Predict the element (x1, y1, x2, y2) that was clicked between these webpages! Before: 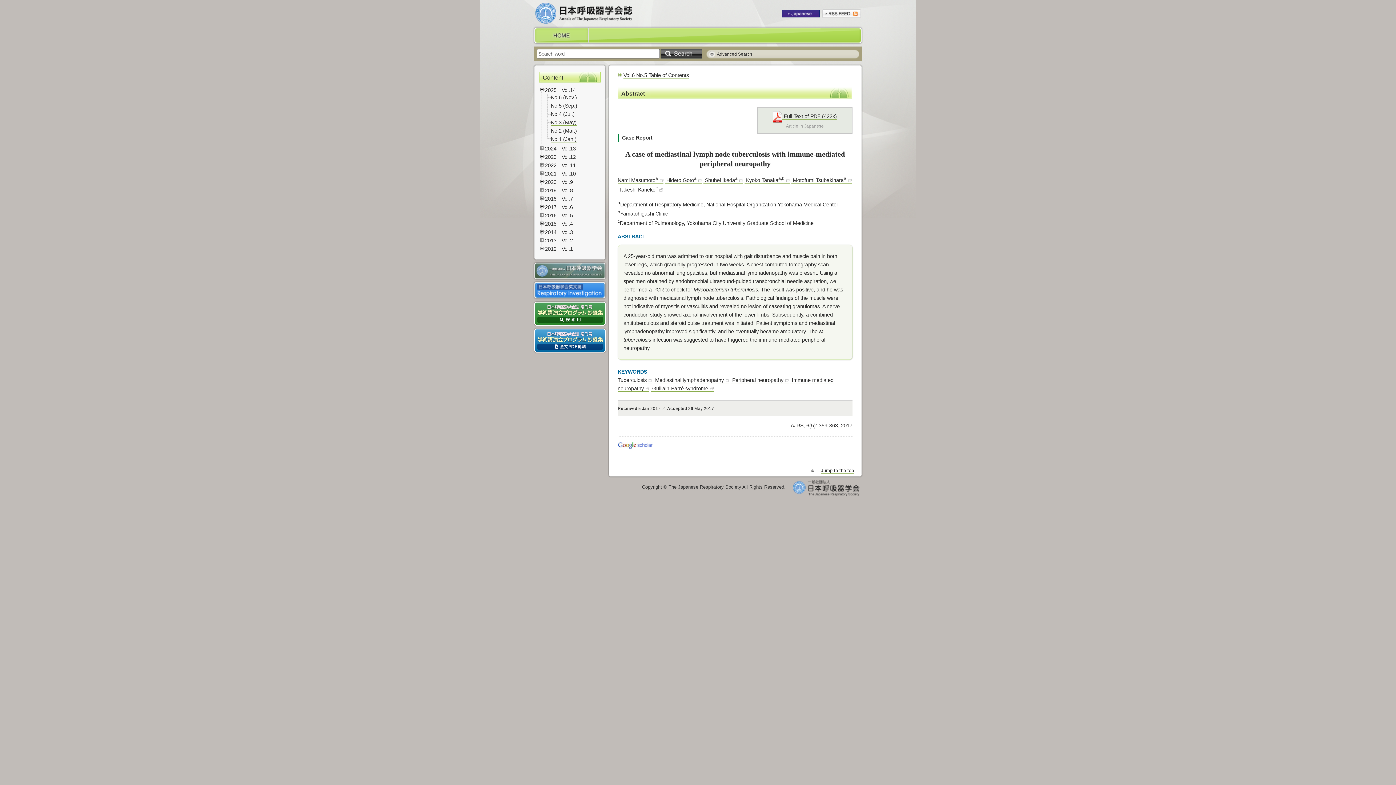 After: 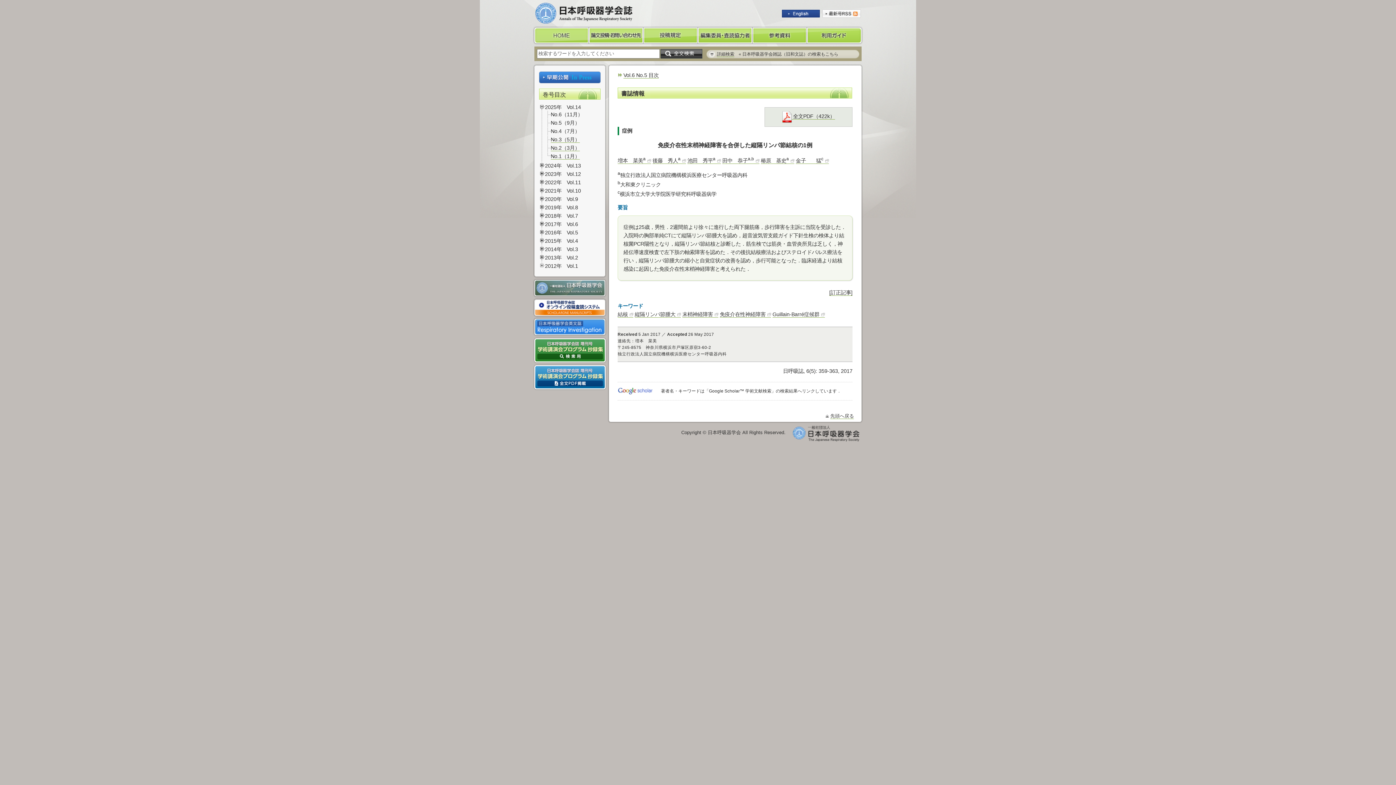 Action: bbox: (782, 9, 820, 17)